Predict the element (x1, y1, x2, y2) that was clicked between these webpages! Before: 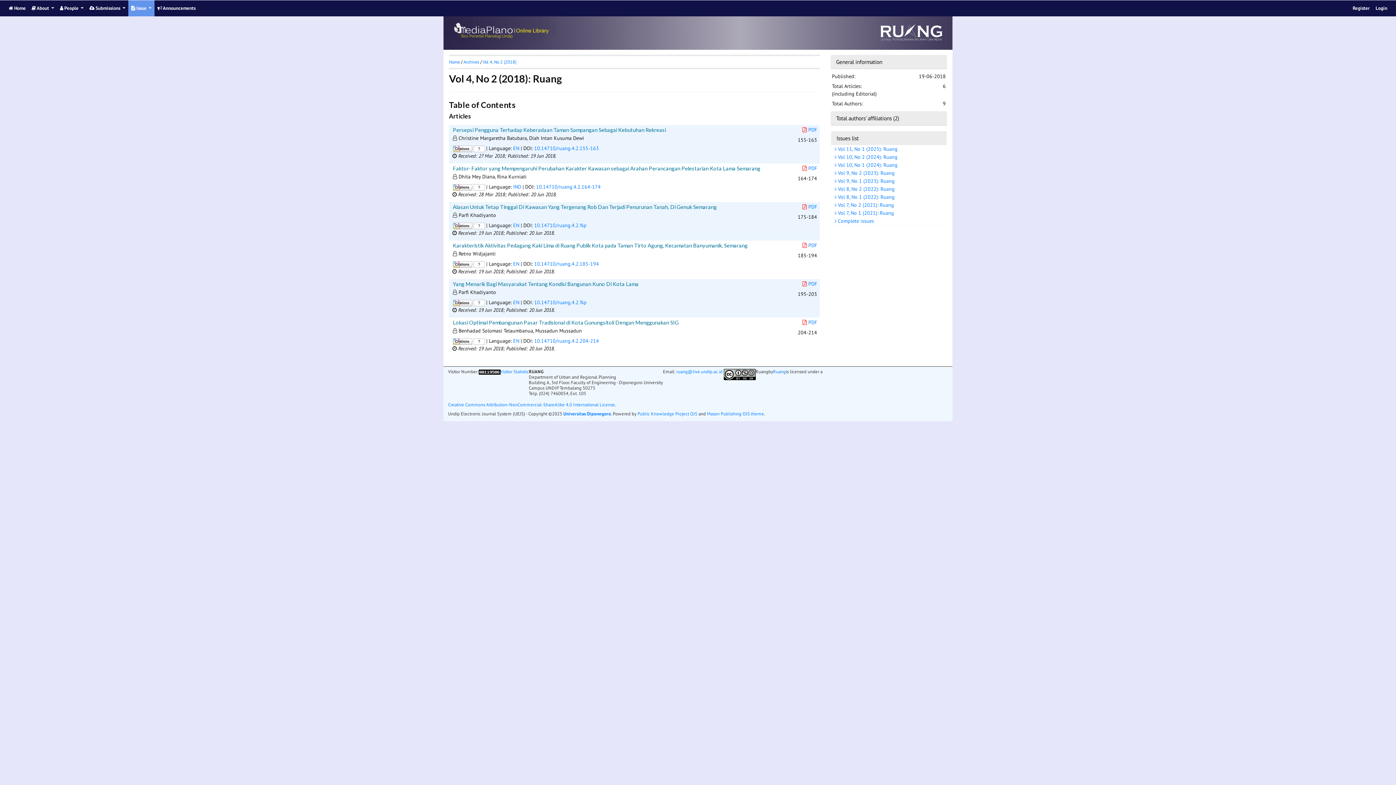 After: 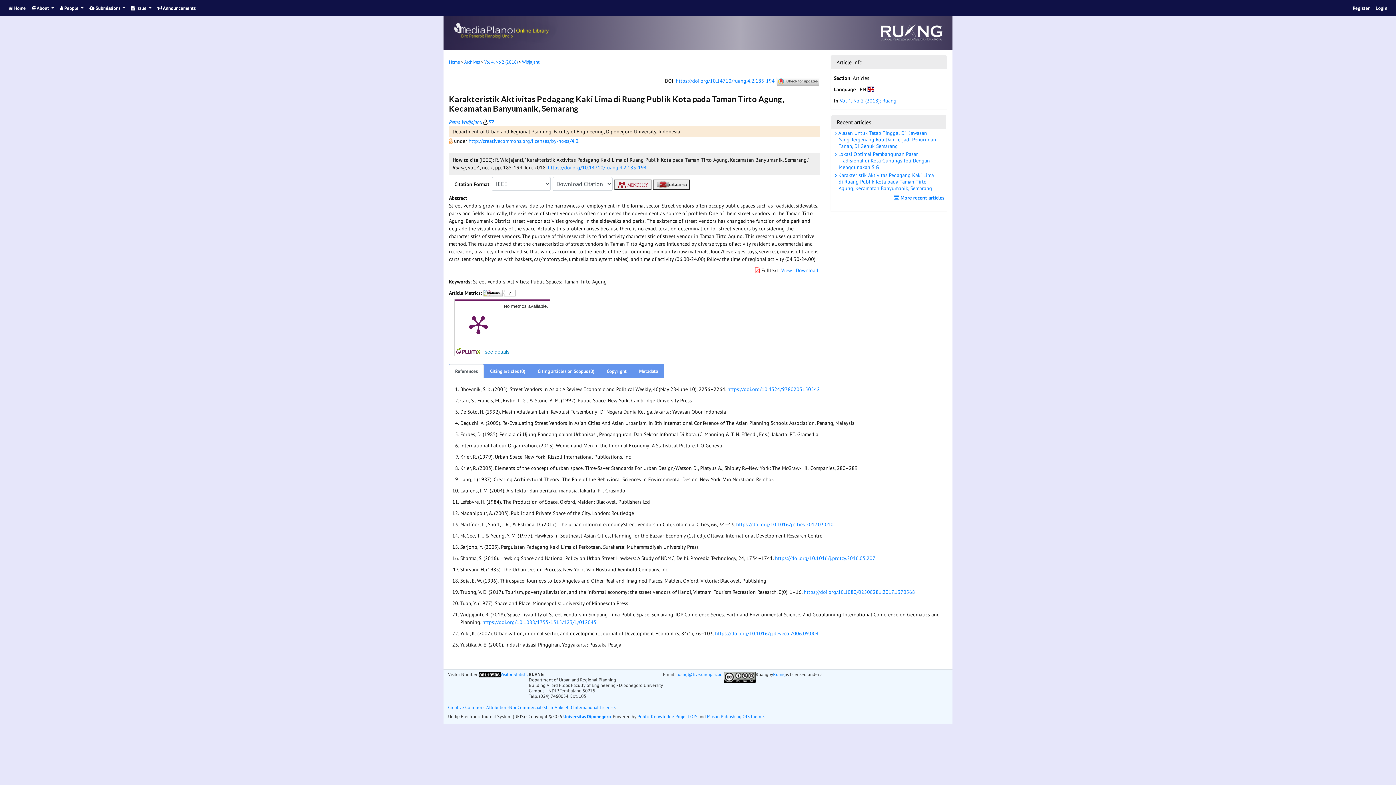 Action: label: Karakteristik Aktivitas Pedagang Kaki Lima di Ruang Publik Kota pada Taman Tirto Agung, Kecamatan Banyumanik, Semarang bbox: (452, 242, 747, 248)